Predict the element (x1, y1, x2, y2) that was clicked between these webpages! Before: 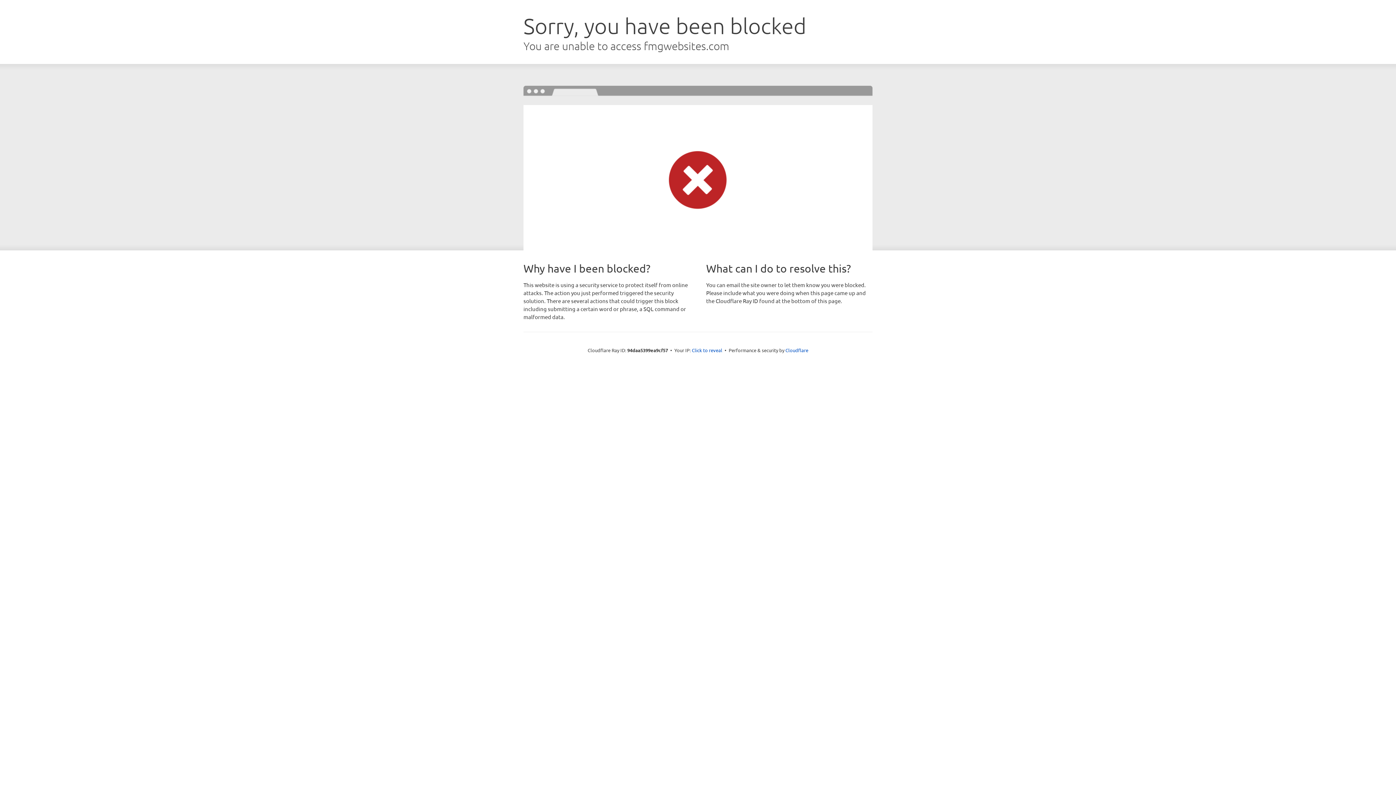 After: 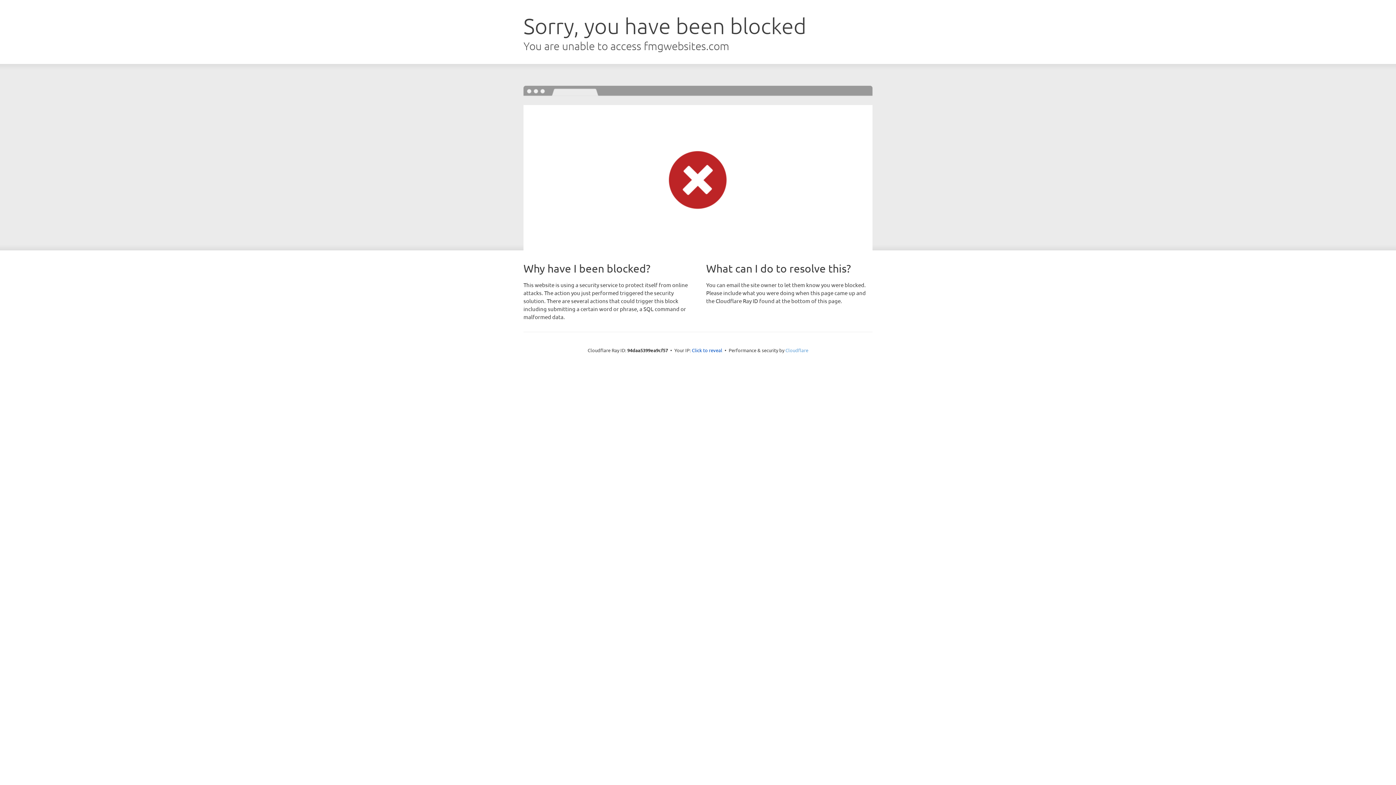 Action: bbox: (785, 347, 808, 353) label: Cloudflare